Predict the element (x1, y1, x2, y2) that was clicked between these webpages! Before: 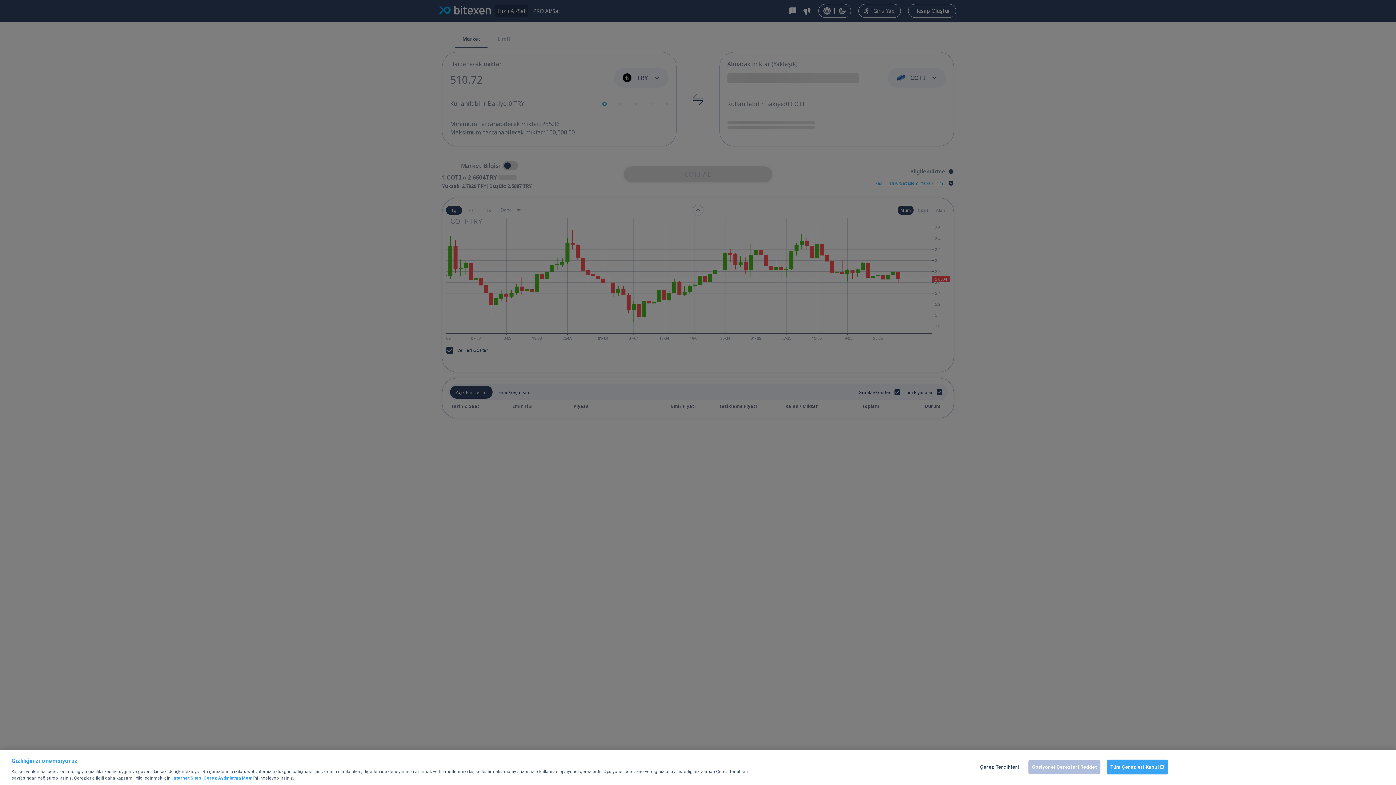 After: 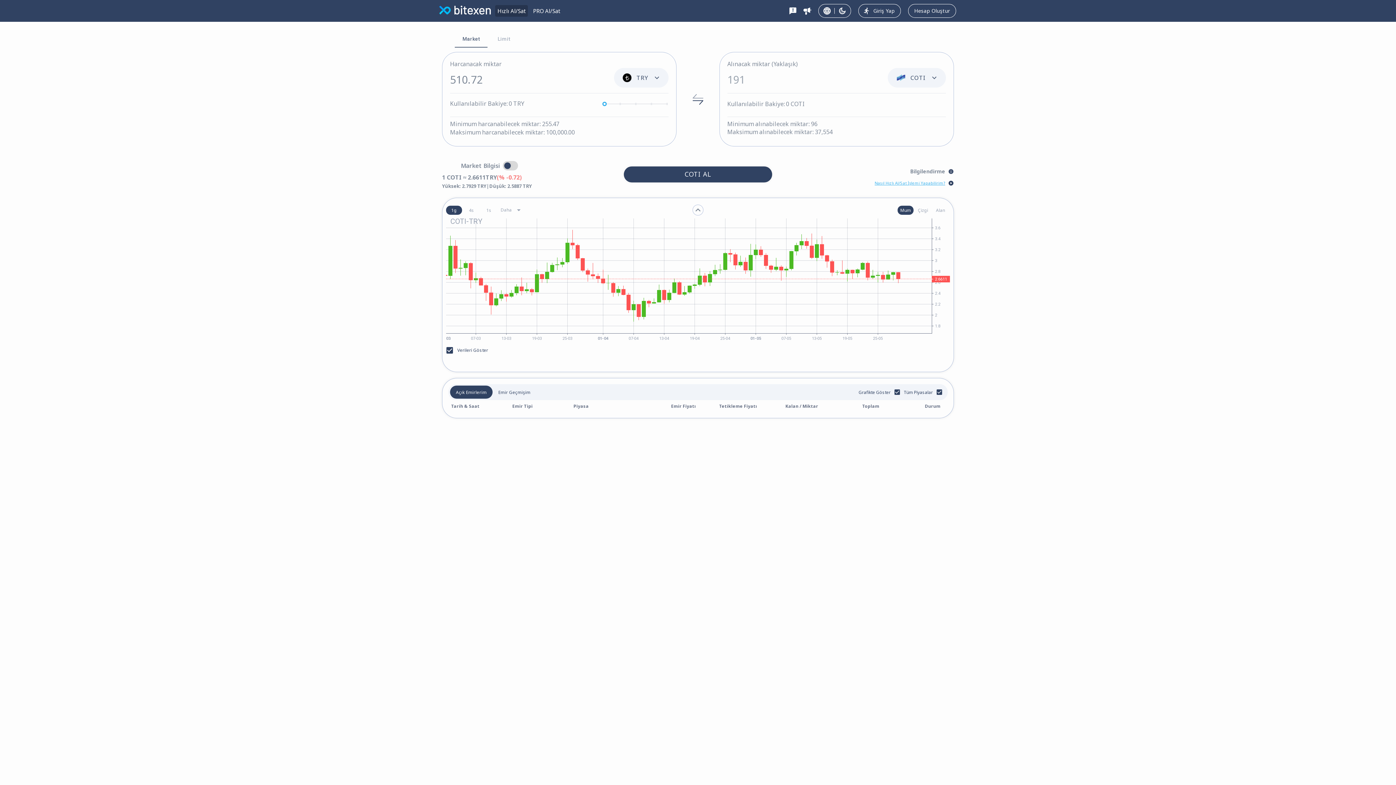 Action: bbox: (1106, 760, 1168, 774) label: Tüm Çerezleri Kabul Et